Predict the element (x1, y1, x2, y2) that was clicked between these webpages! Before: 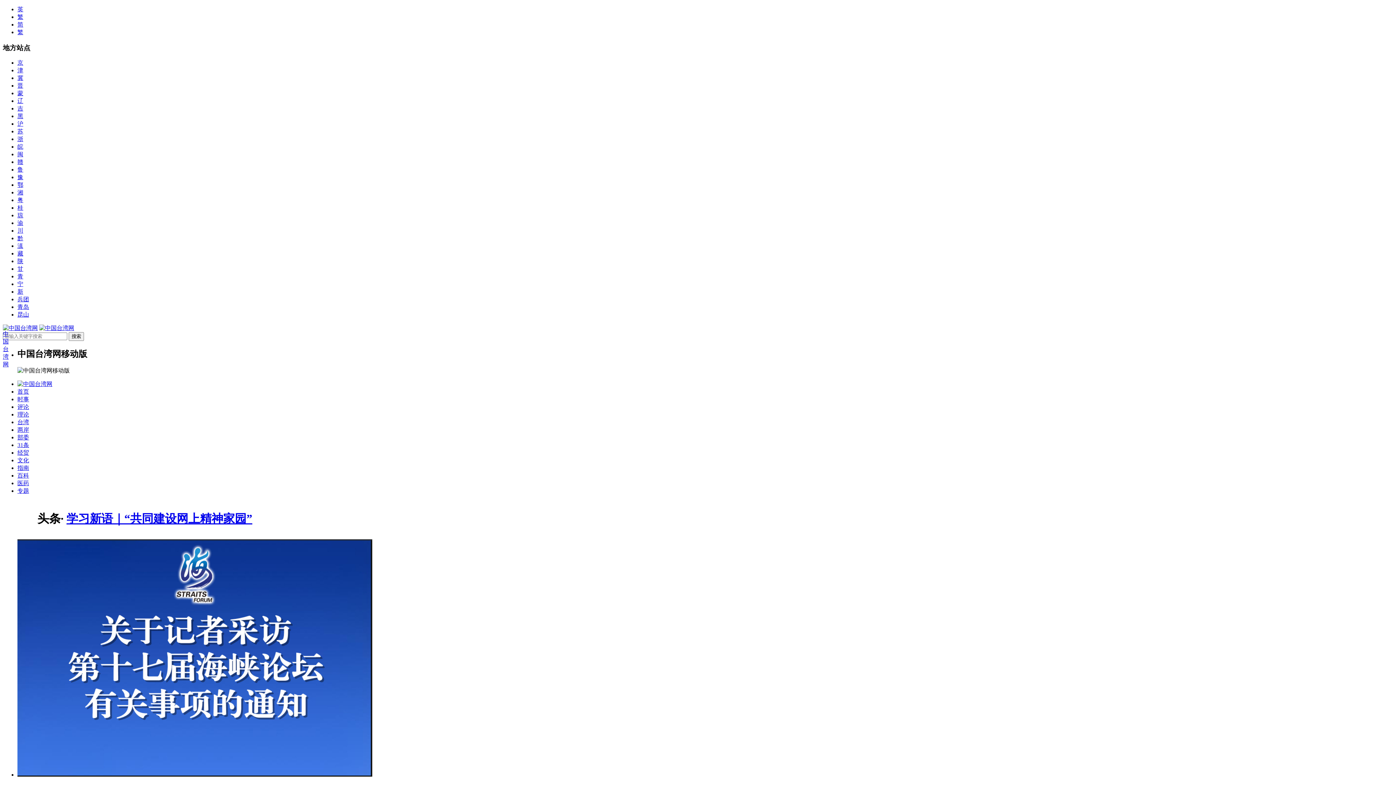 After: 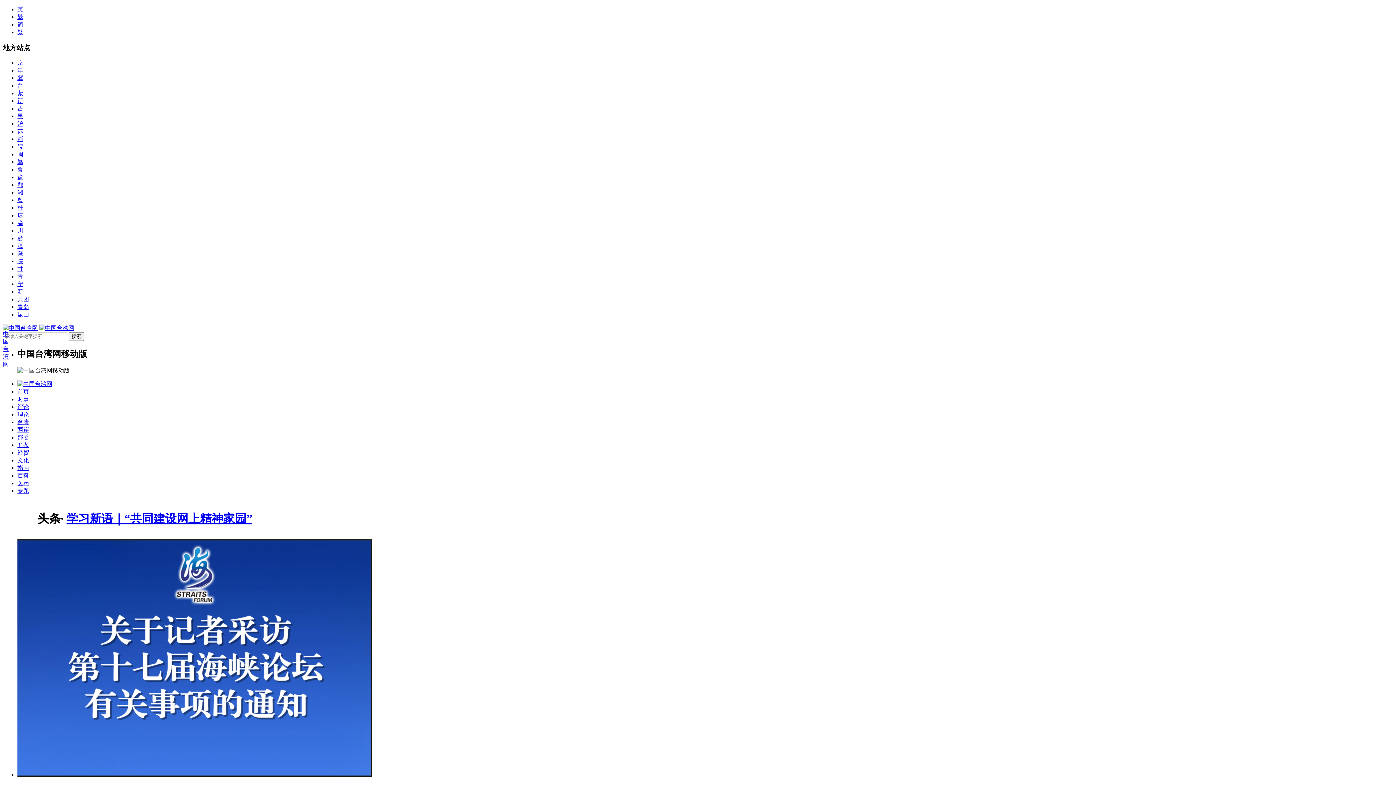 Action: label: 苏 bbox: (17, 128, 23, 134)